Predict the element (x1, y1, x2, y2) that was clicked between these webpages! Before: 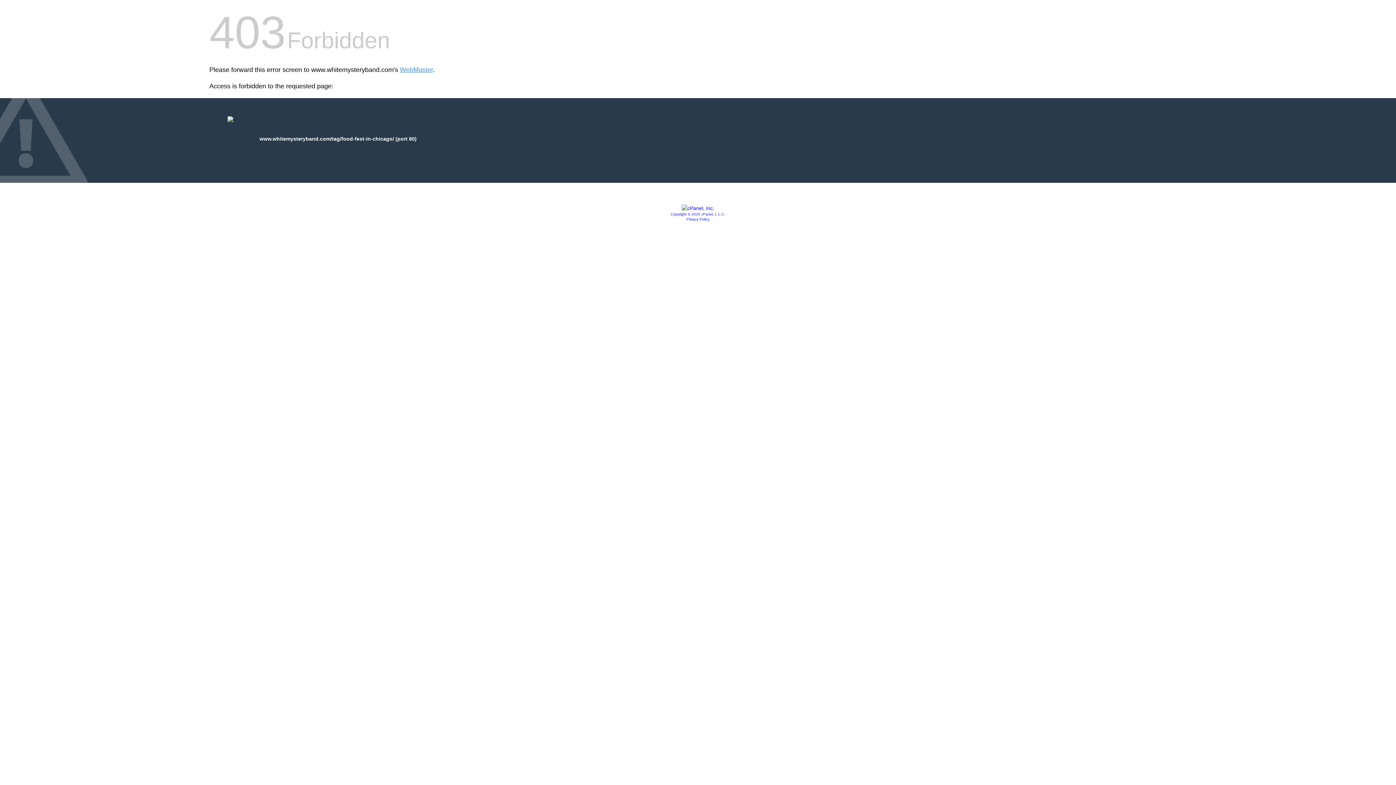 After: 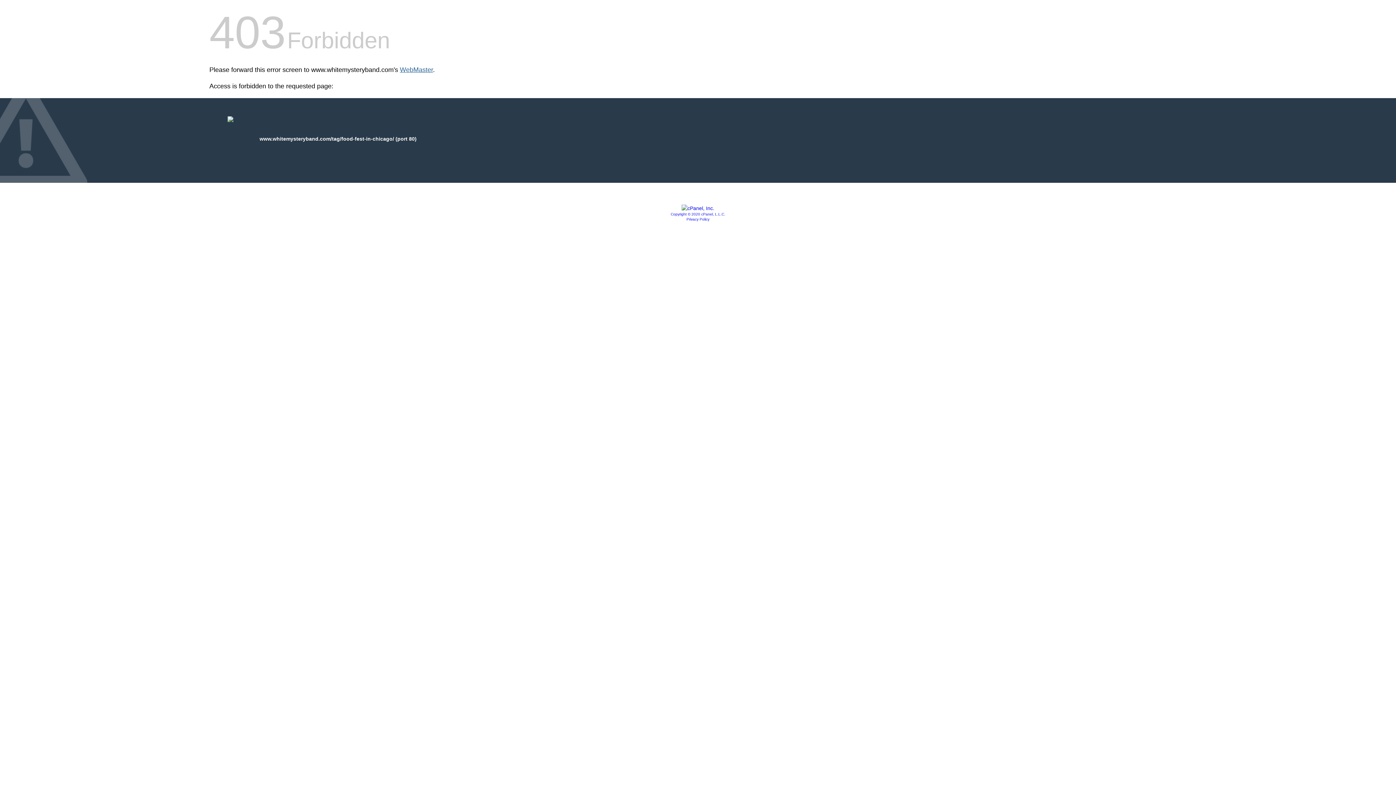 Action: bbox: (400, 66, 433, 73) label: WebMaster